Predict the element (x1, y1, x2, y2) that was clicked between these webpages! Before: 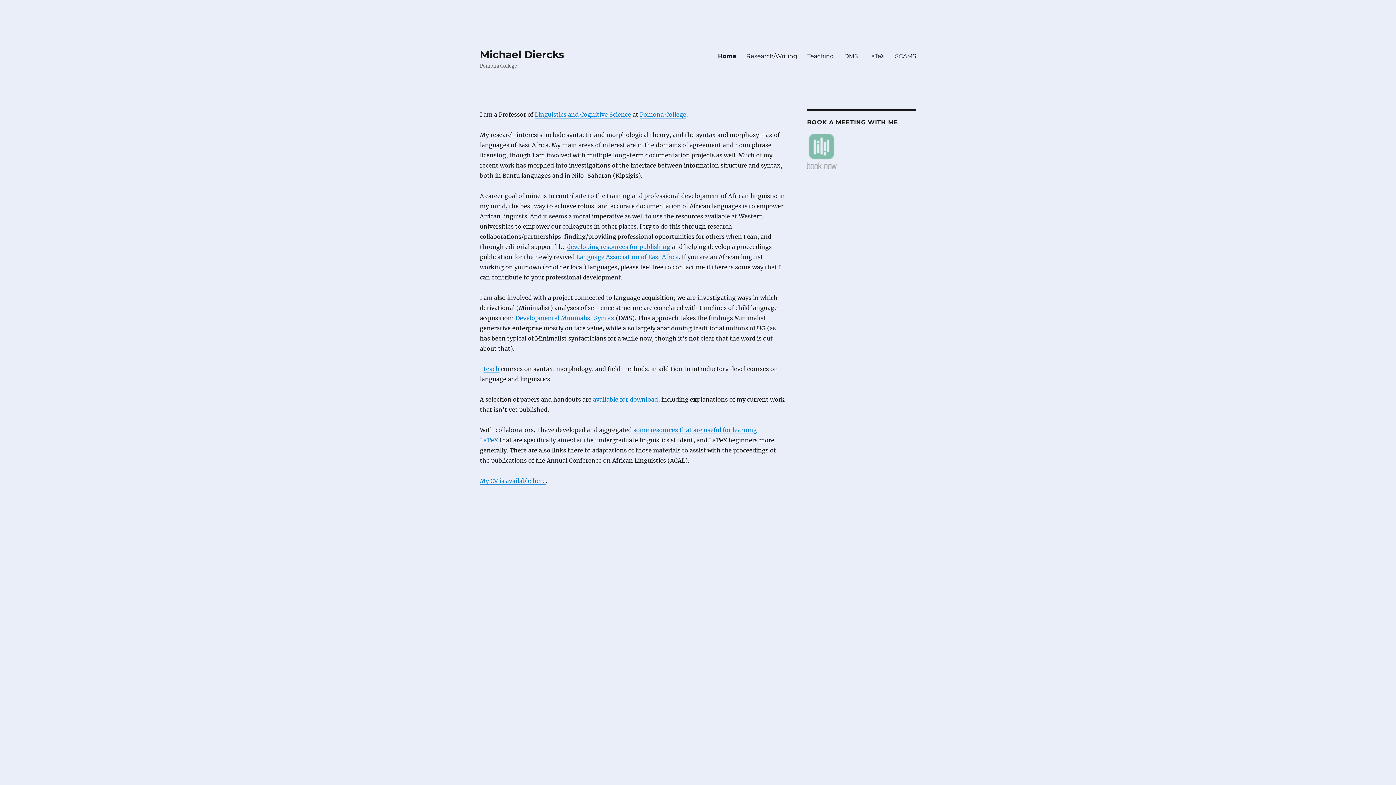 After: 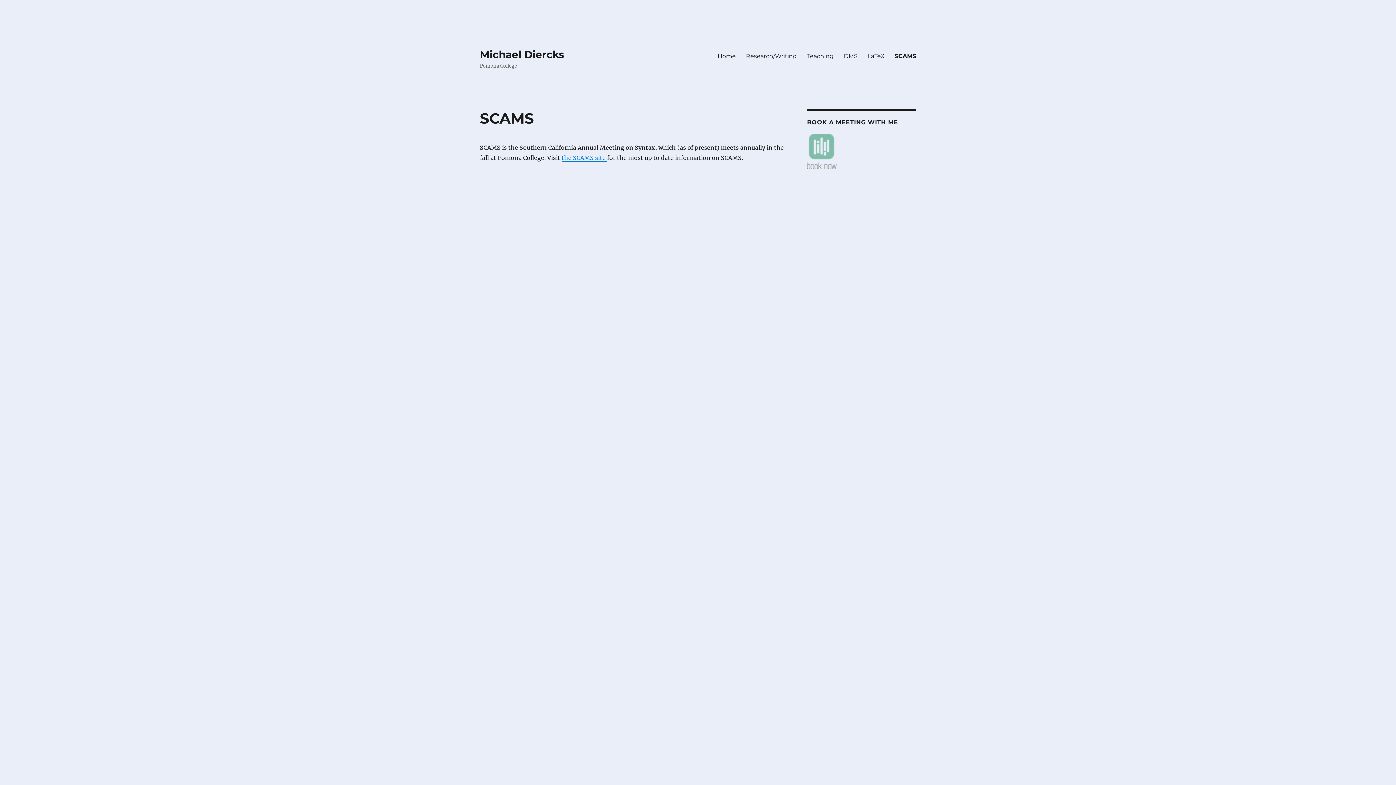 Action: label: SCAMS bbox: (890, 48, 921, 63)